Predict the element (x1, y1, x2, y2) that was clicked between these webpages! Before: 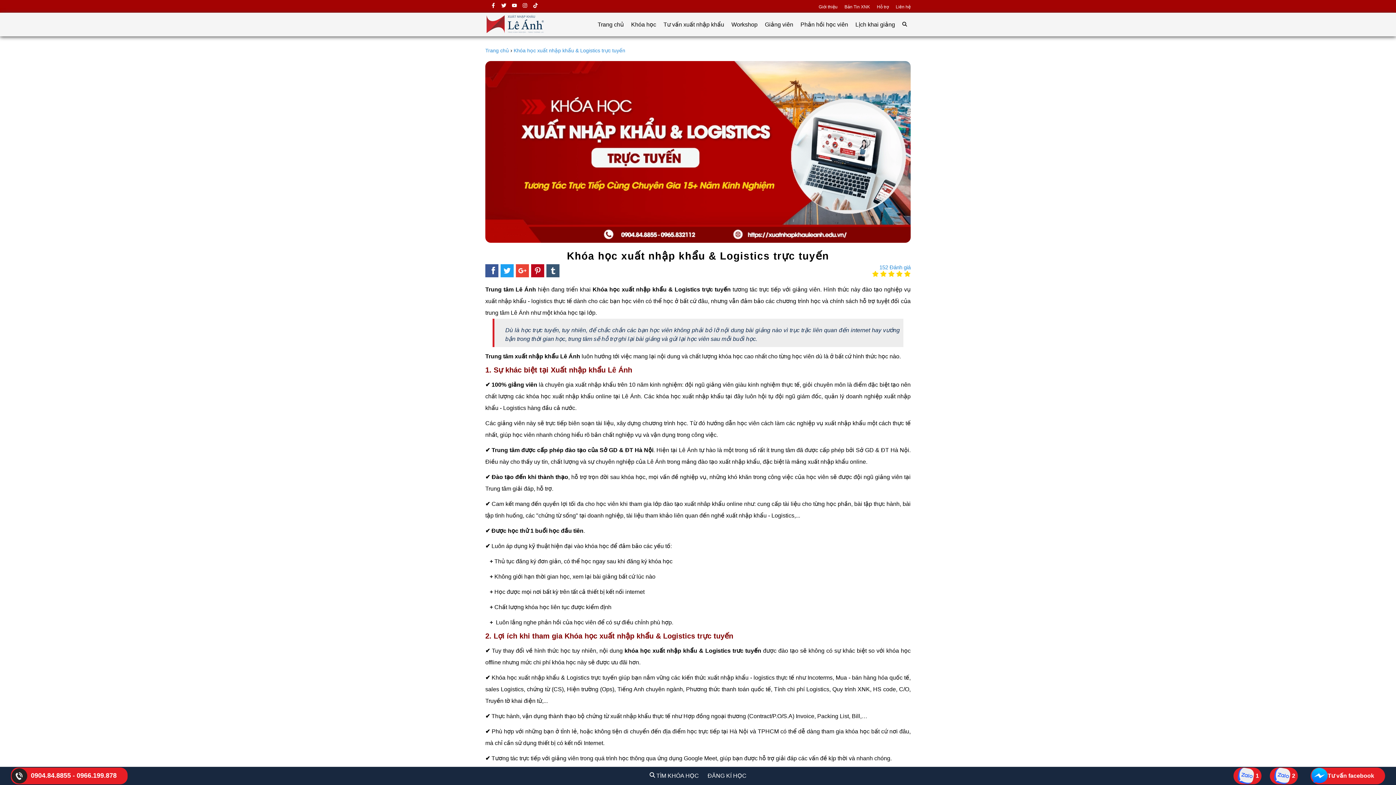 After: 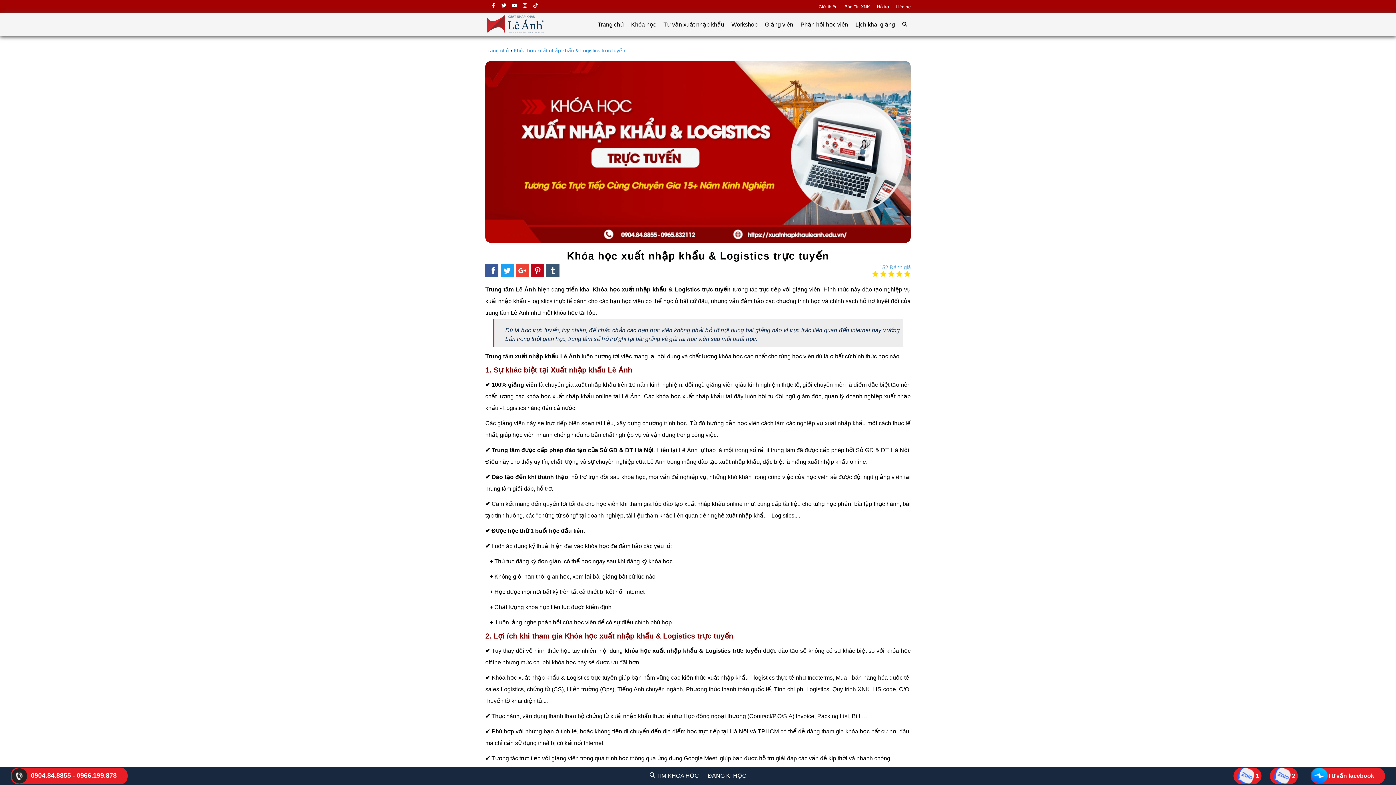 Action: label: https://zalo.me/0966199878 bbox: (1270, 768, 1298, 784)